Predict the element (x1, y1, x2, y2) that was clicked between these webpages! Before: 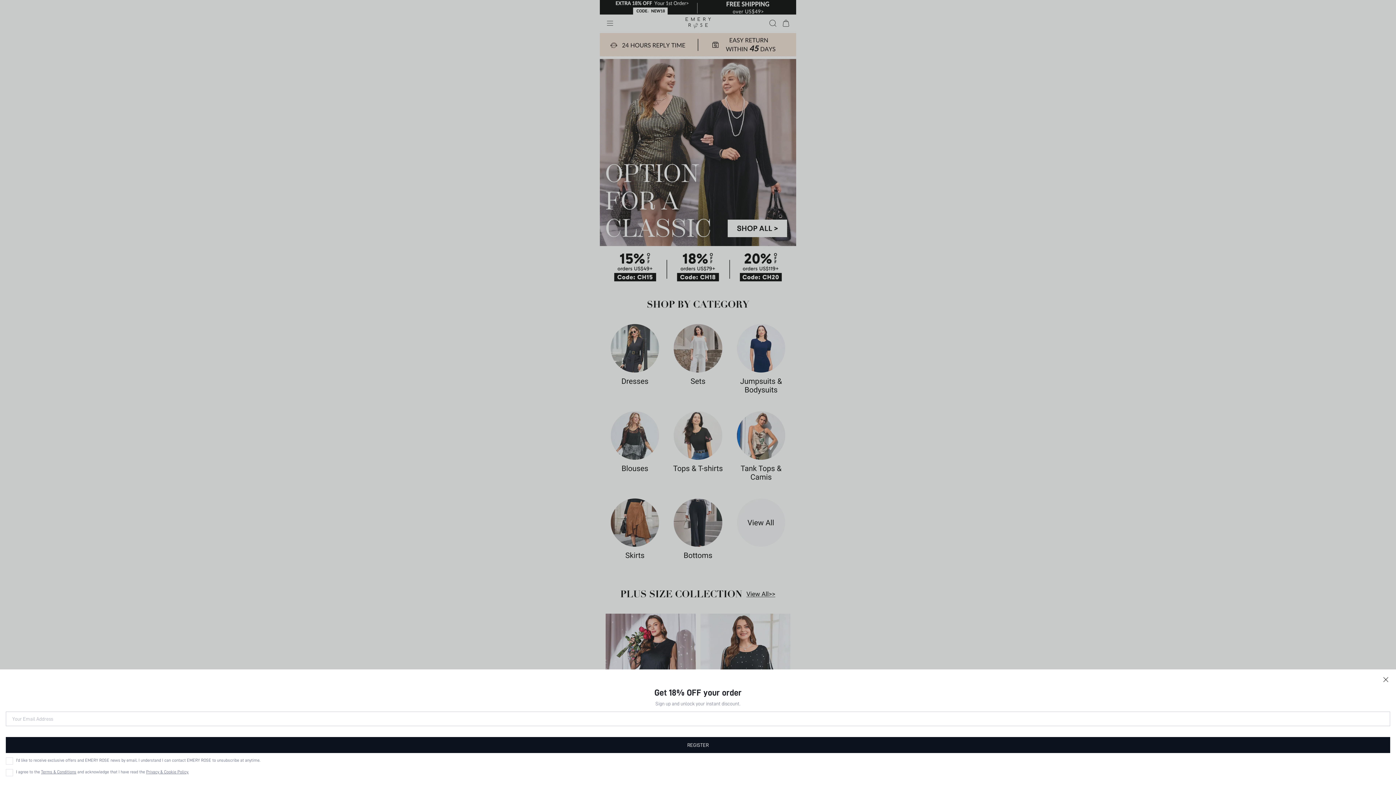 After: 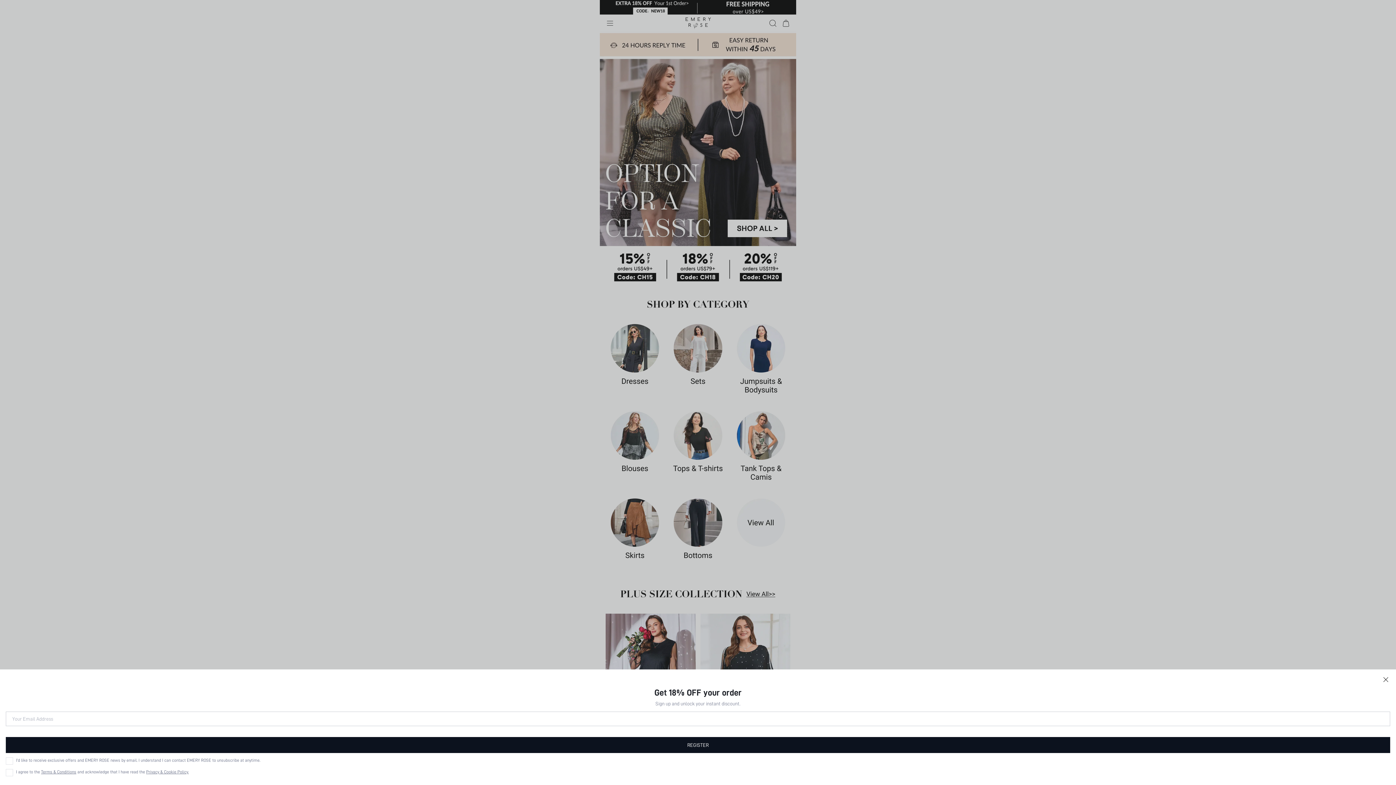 Action: bbox: (5, 737, 1390, 753) label: REGISTER